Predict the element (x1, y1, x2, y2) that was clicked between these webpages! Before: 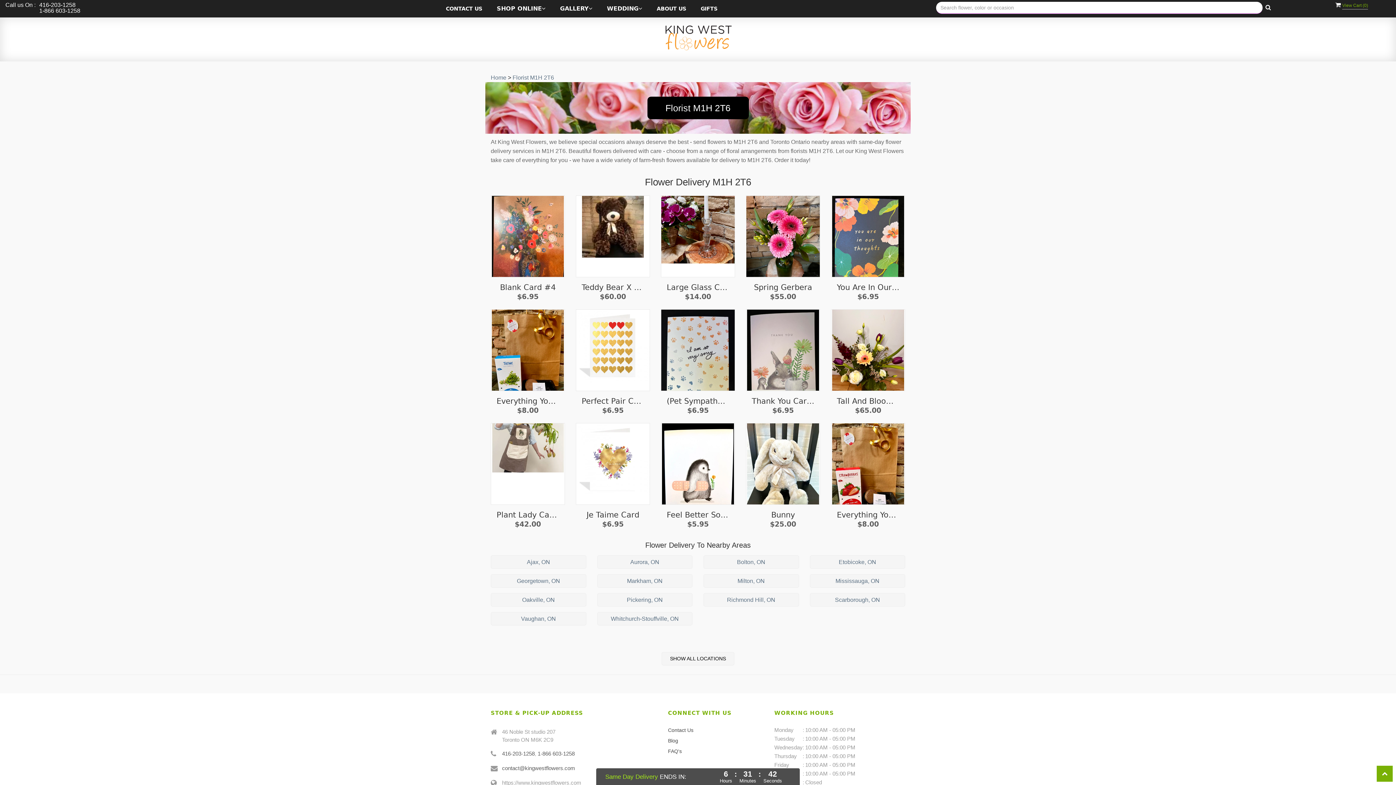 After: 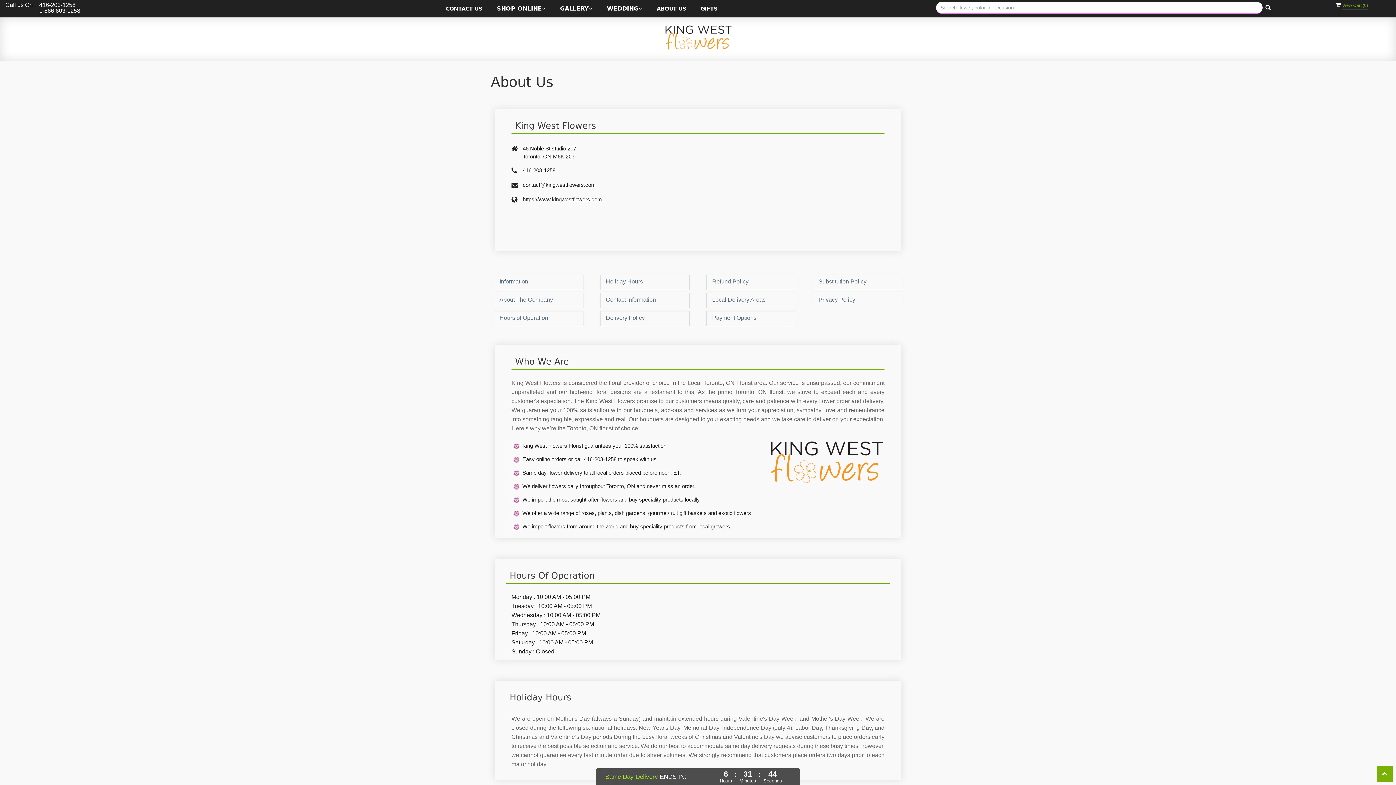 Action: bbox: (650, 1, 692, 16) label: ABOUT US